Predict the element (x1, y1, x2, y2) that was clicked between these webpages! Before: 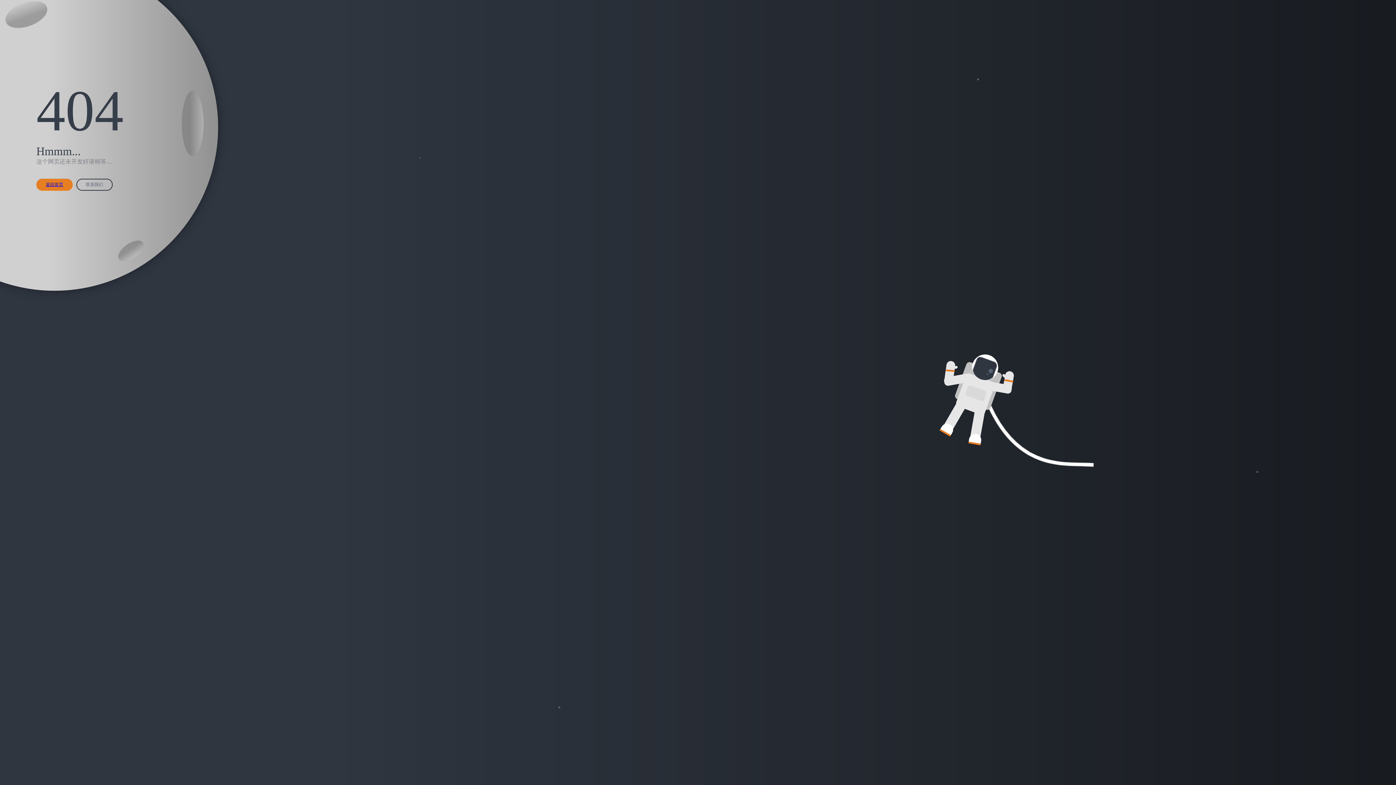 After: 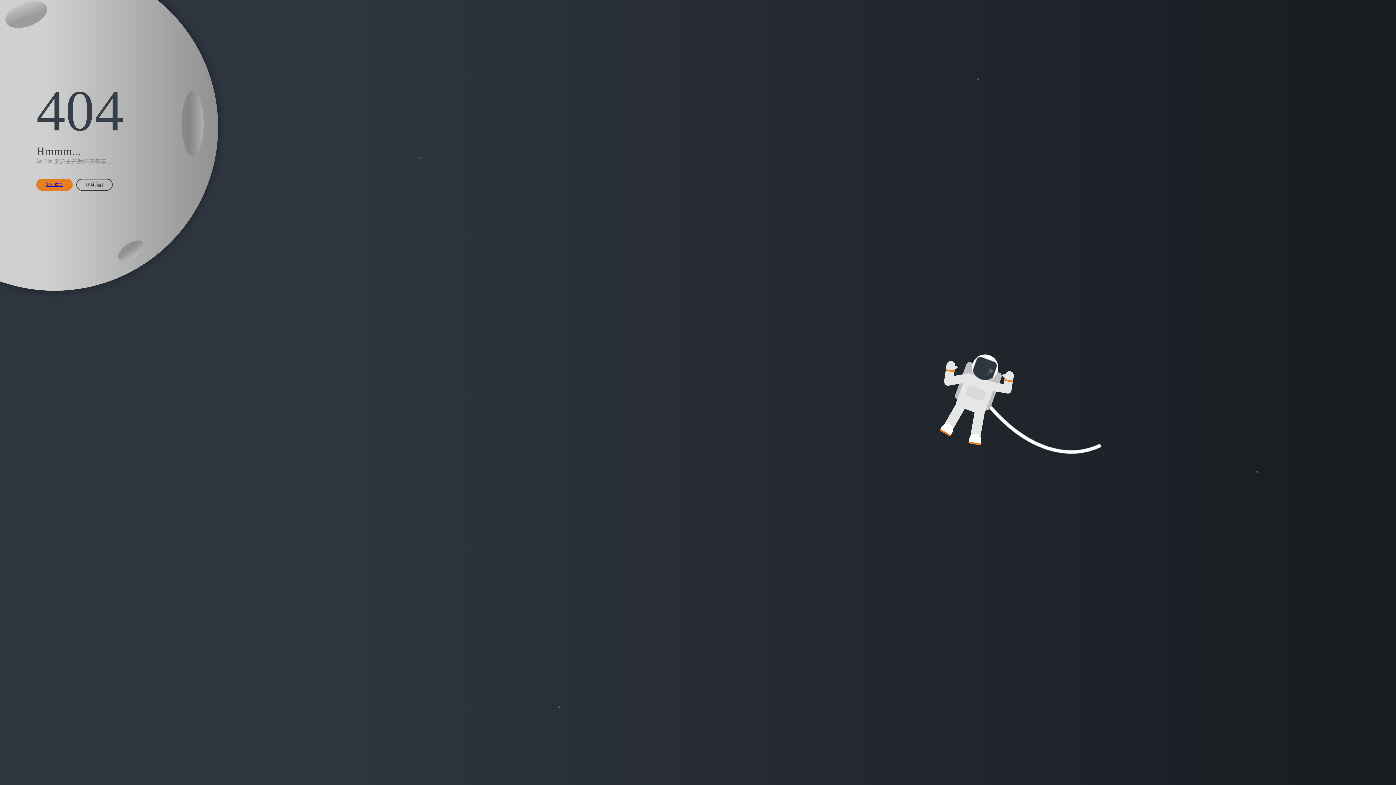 Action: bbox: (76, 178, 112, 190) label: 联系我们